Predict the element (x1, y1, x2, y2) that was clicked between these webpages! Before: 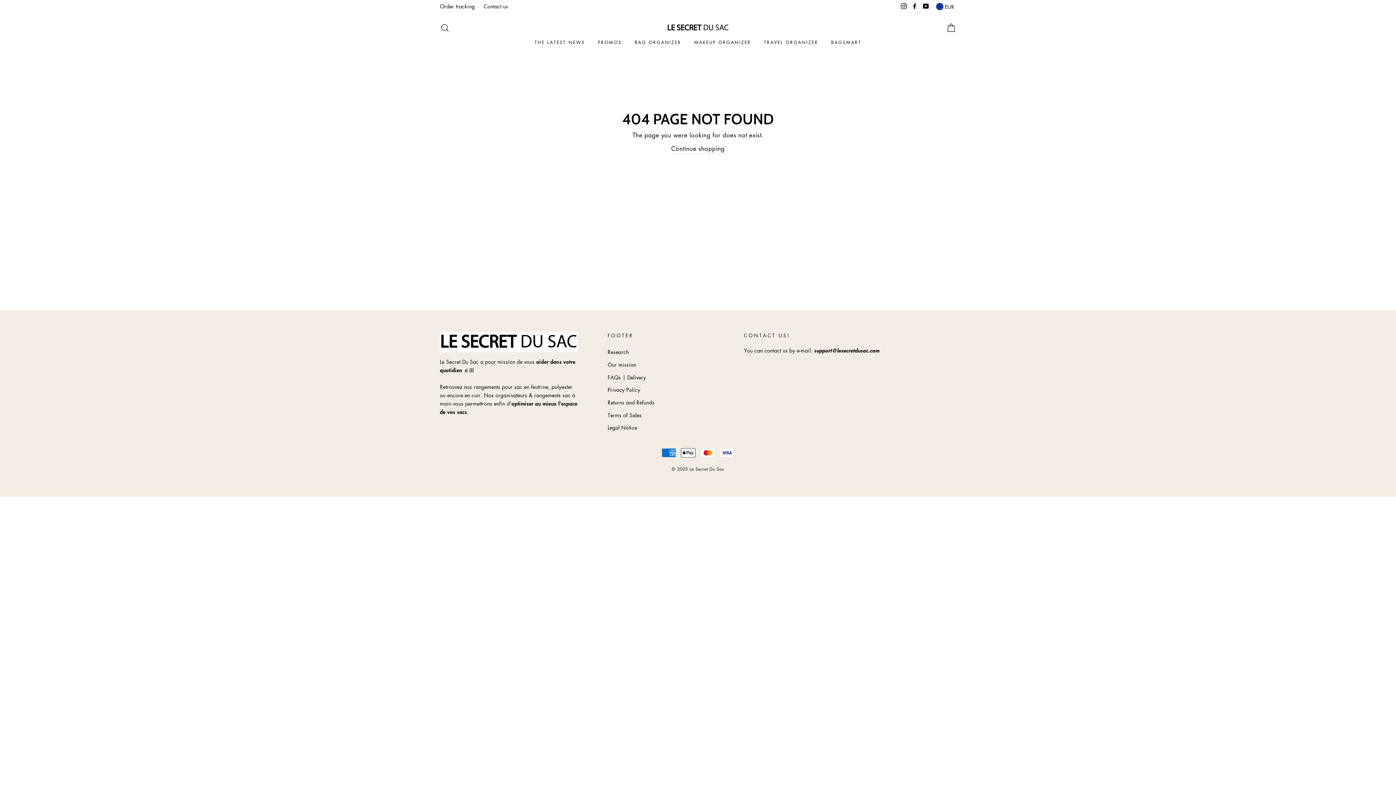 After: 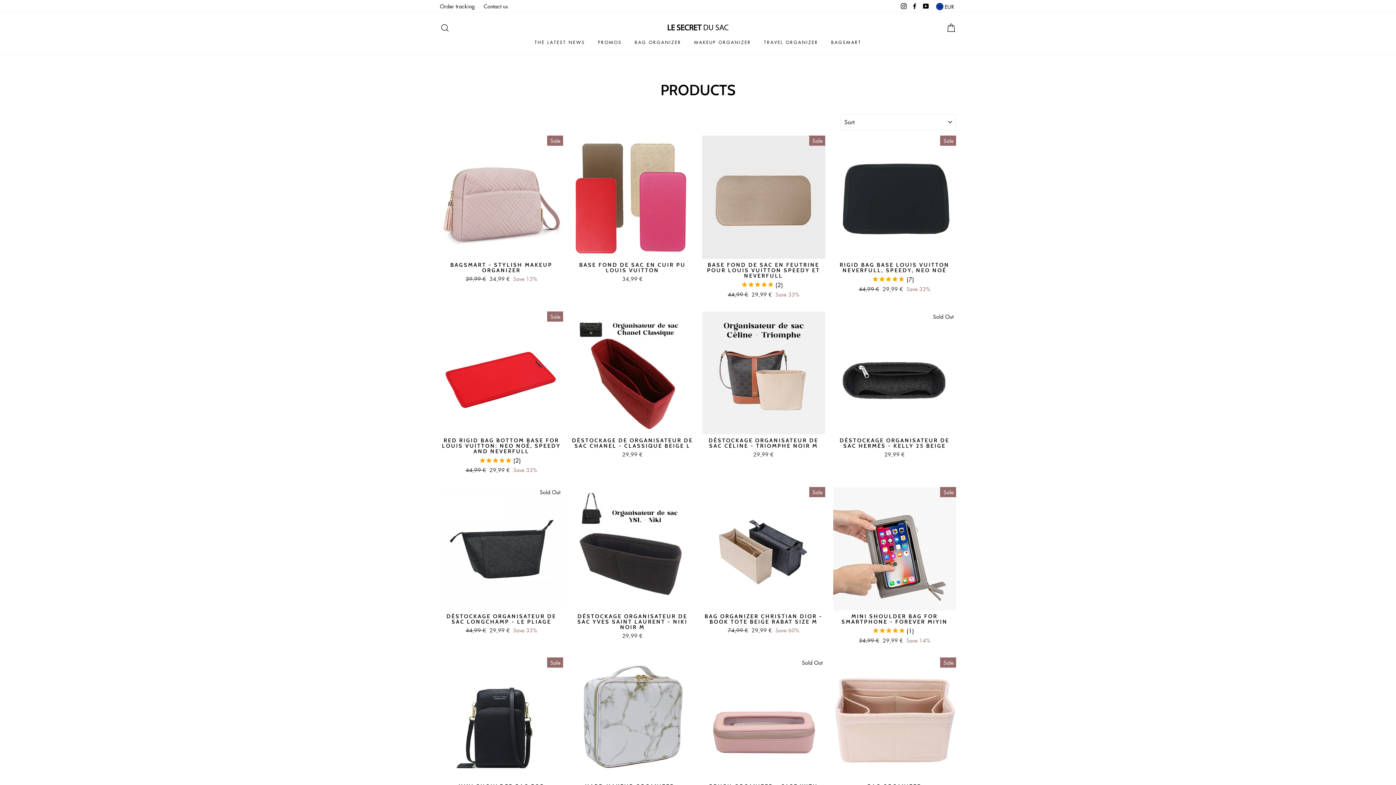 Action: label: BAG ORGANIZER bbox: (629, 36, 686, 48)